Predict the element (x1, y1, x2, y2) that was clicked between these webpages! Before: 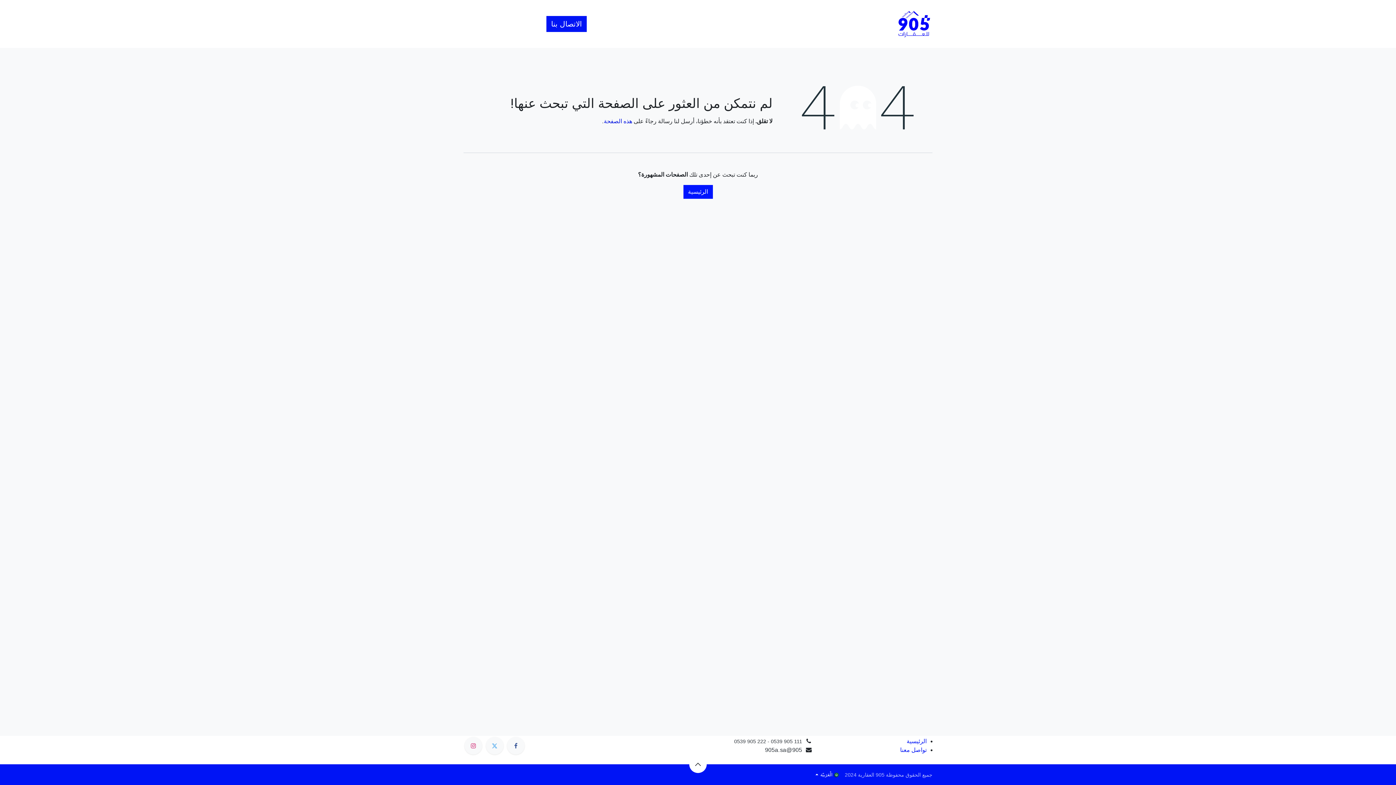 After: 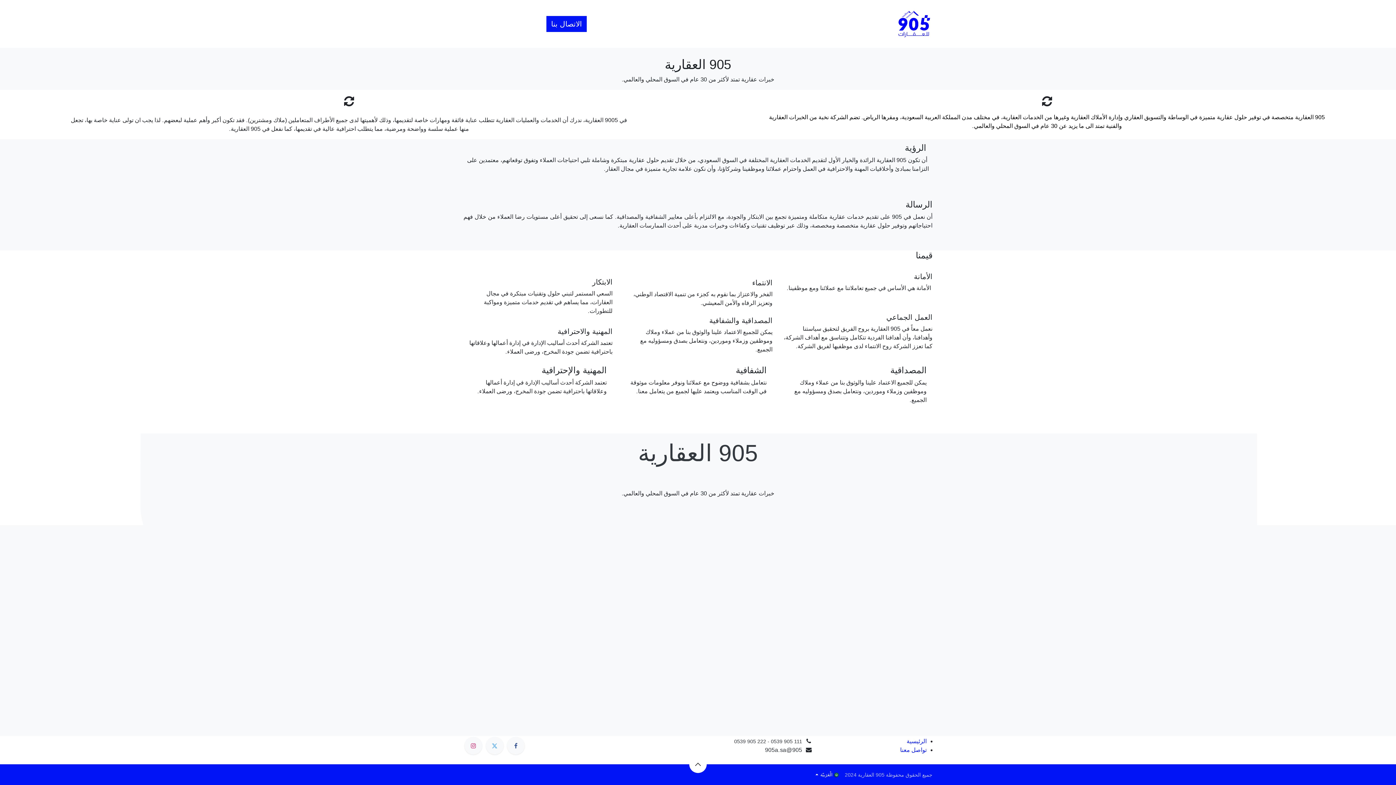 Action: label: عن 905 bbox: (826, 15, 856, 32)